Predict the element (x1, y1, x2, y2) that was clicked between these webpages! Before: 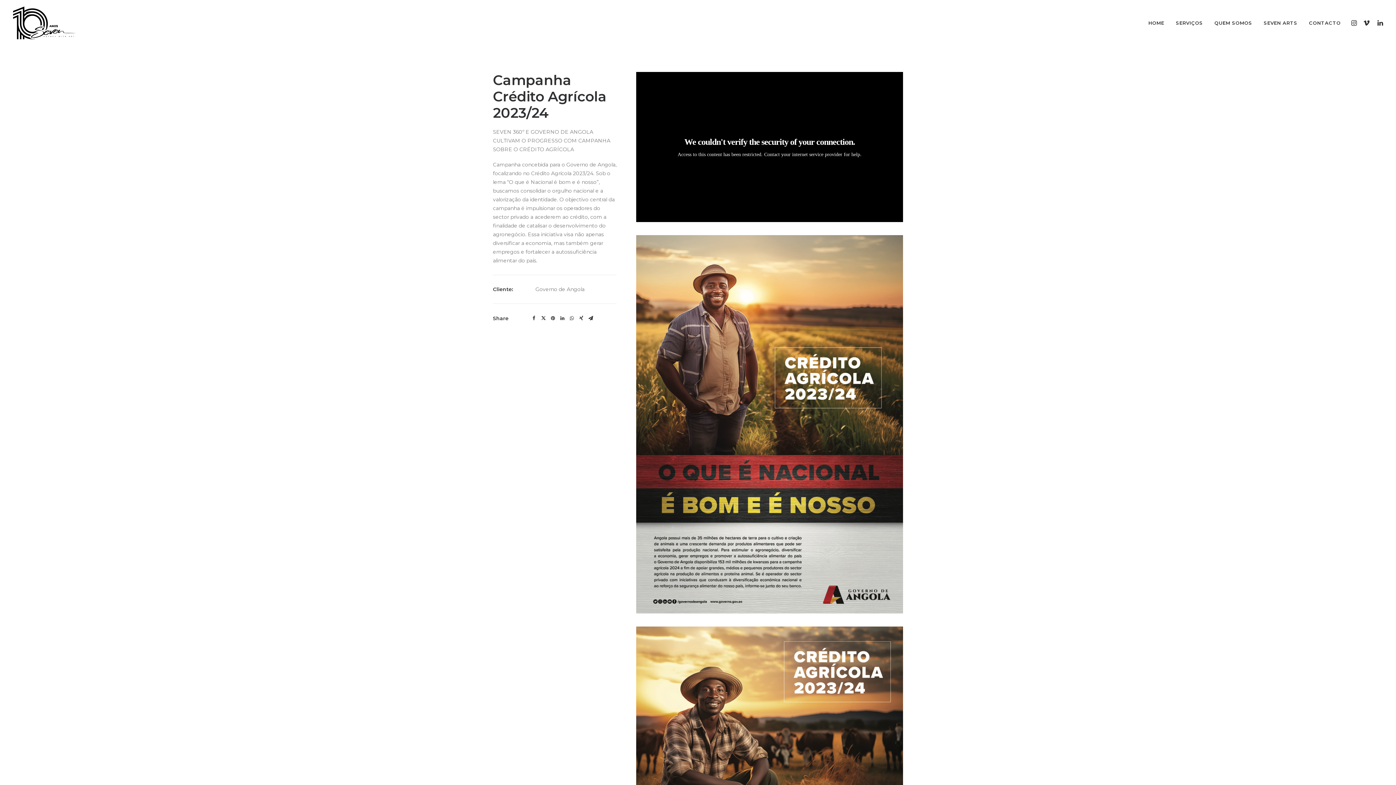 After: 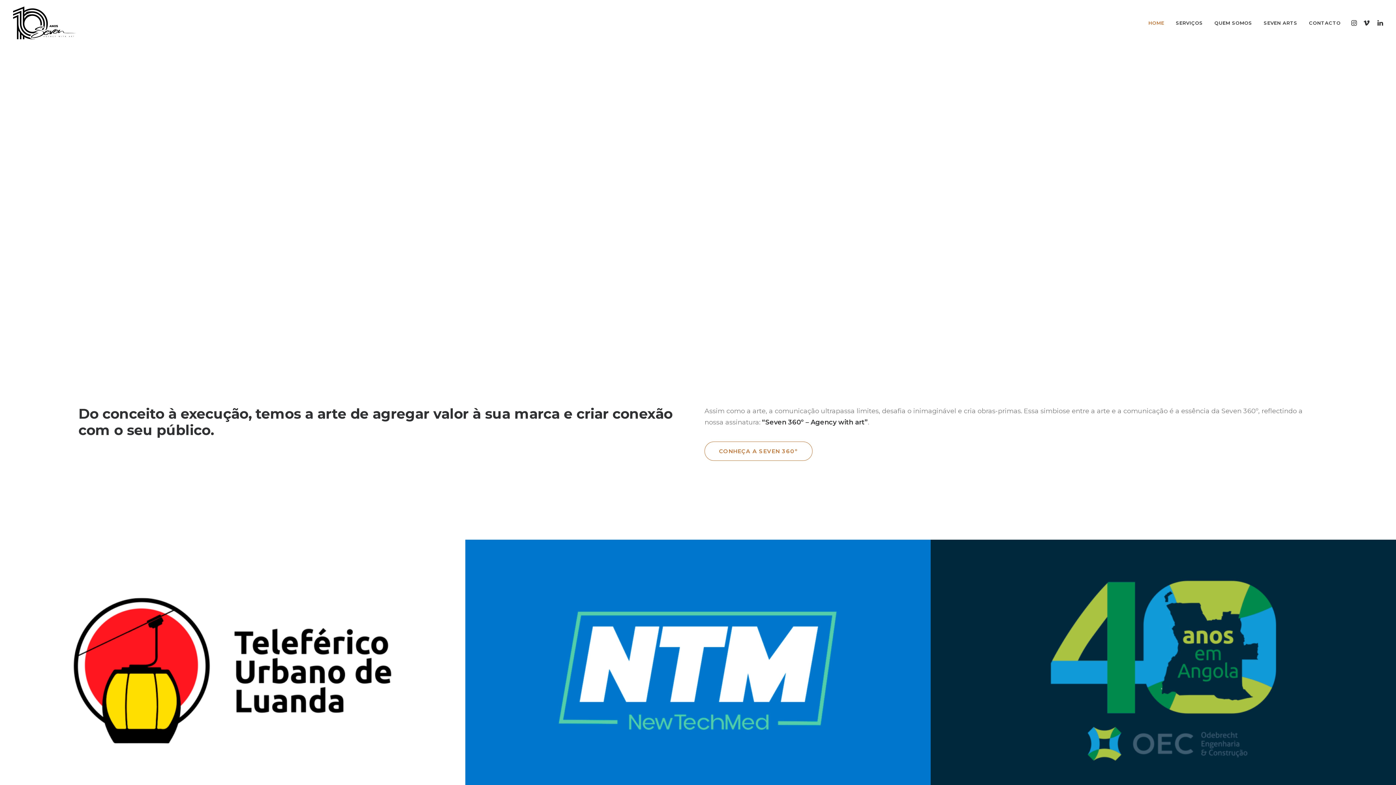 Action: bbox: (13, 6, 75, 39) label: Seven 360º